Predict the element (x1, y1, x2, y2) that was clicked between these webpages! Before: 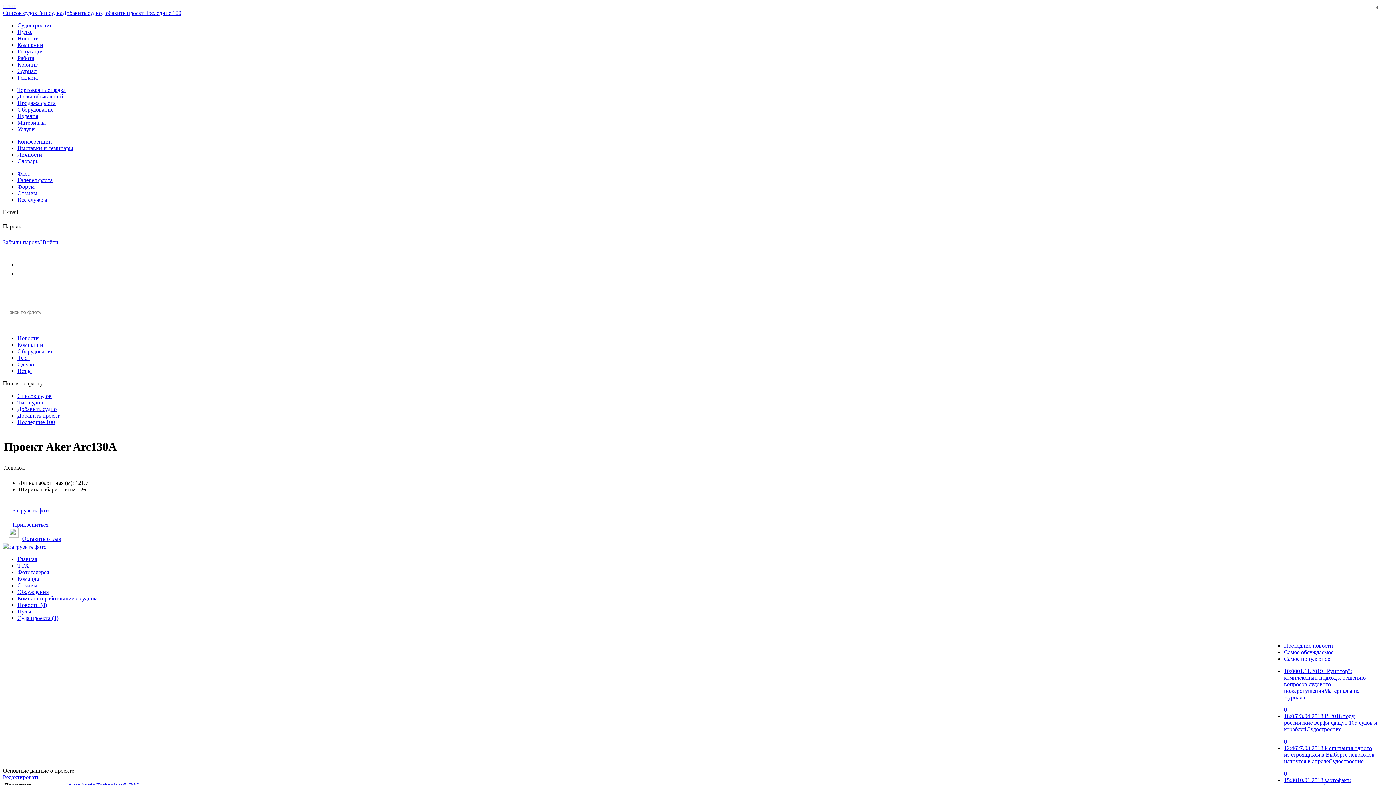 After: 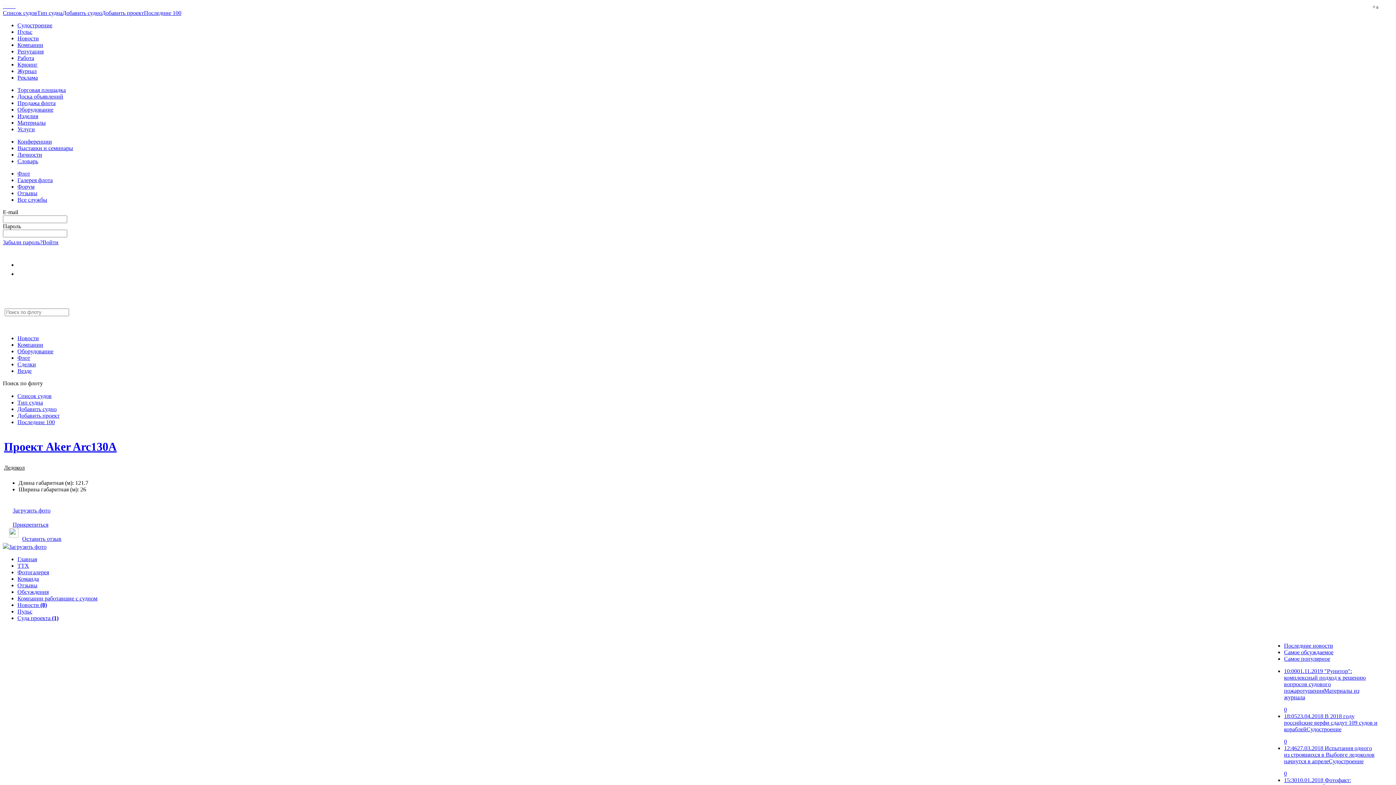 Action: label: Компании работавшие с судном bbox: (17, 595, 97, 601)